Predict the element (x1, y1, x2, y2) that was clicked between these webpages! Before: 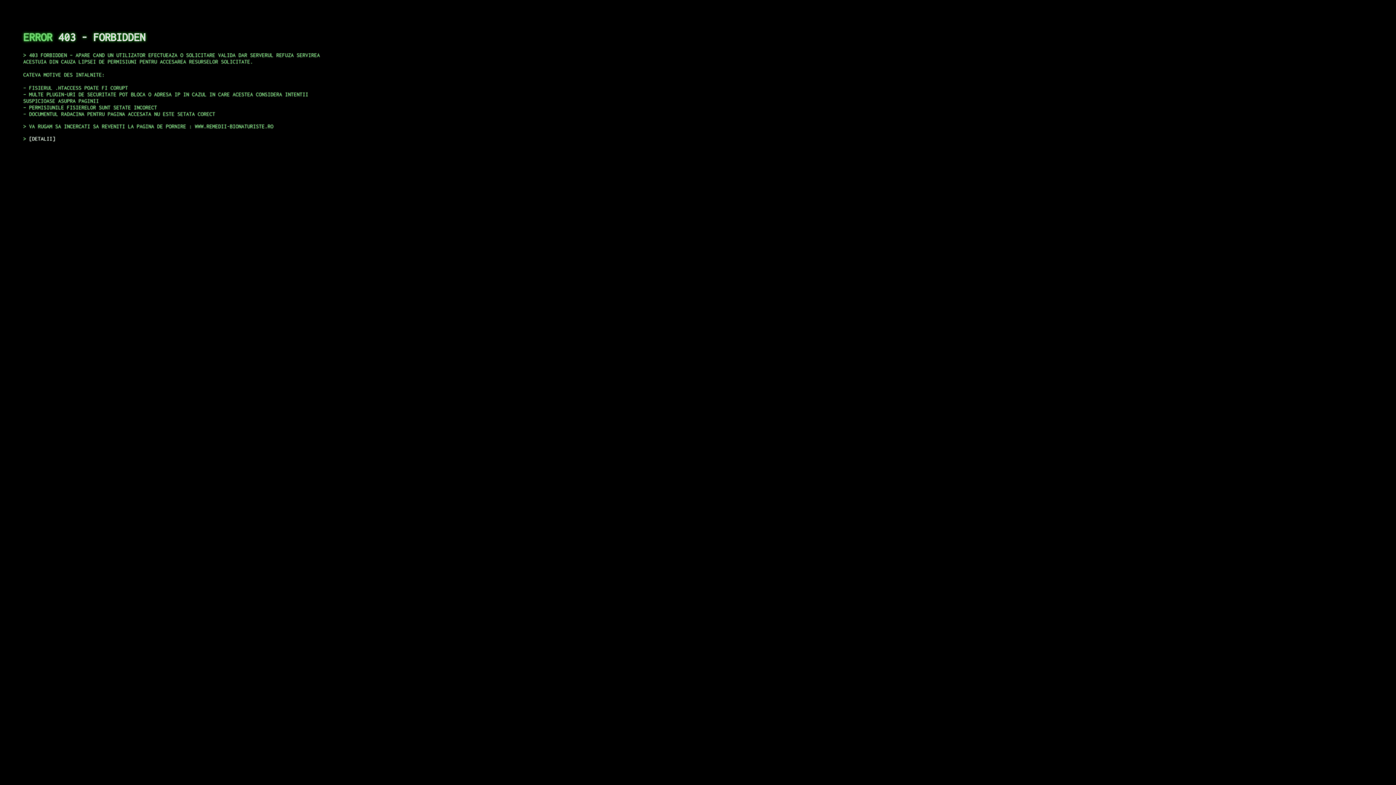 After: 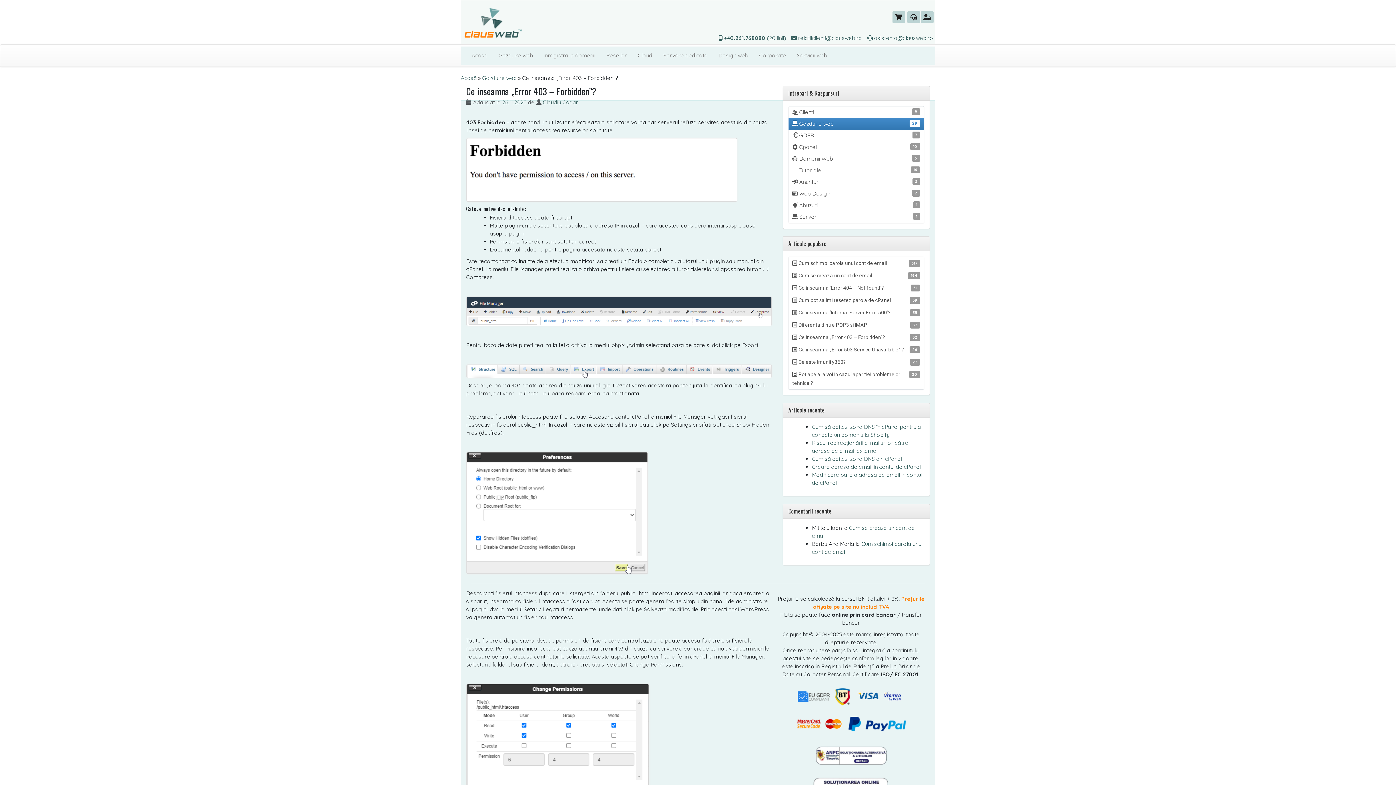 Action: bbox: (29, 135, 55, 141) label: DETALII